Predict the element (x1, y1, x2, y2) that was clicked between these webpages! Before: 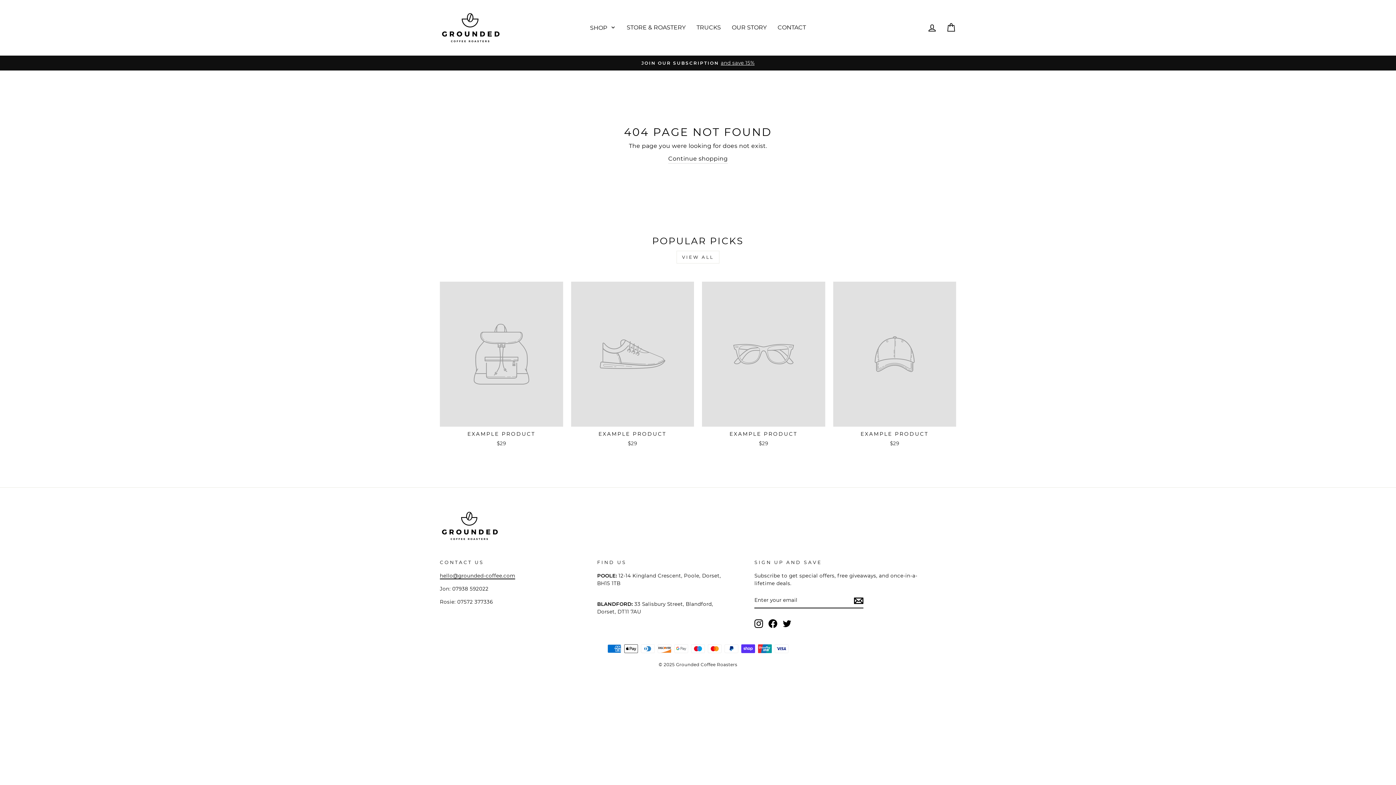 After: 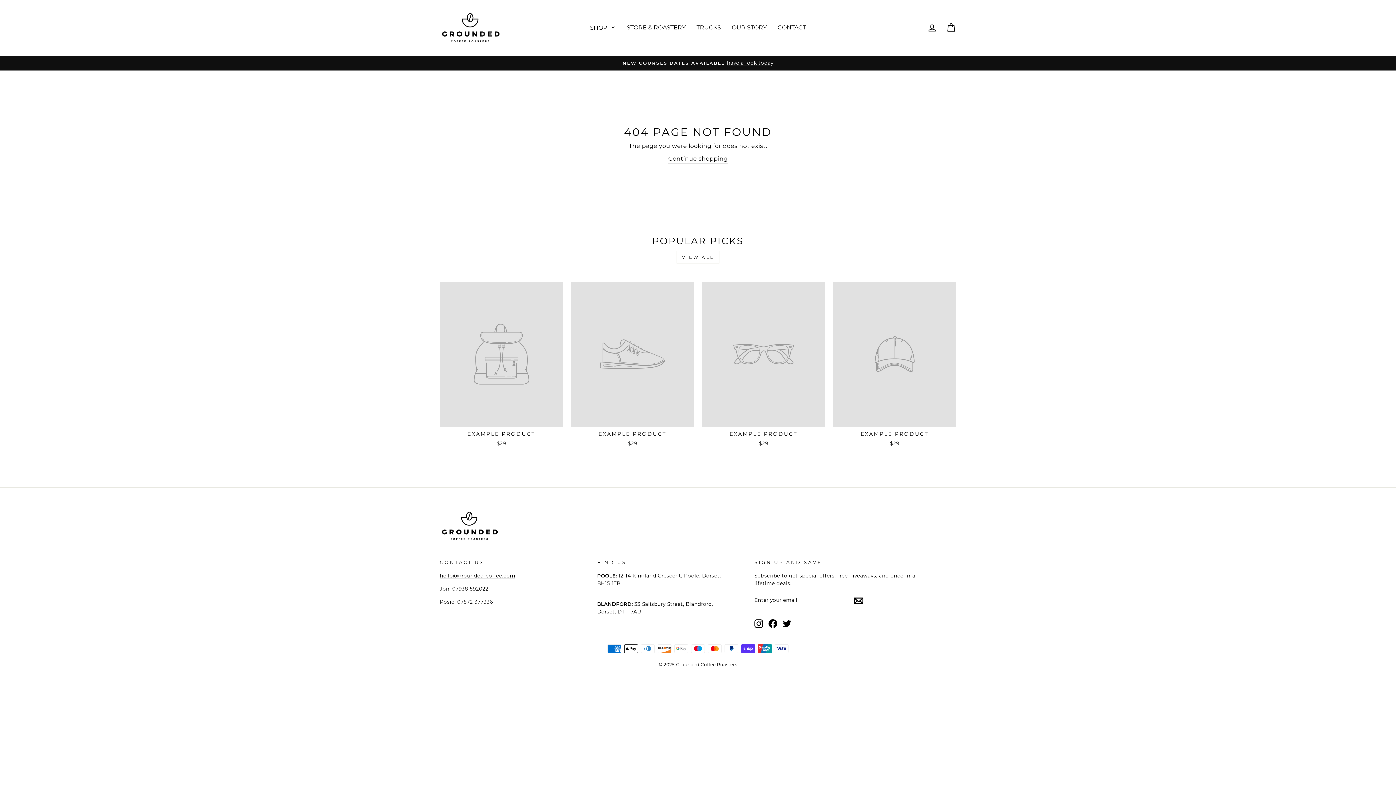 Action: bbox: (676, 250, 719, 263) label: VIEW ALL